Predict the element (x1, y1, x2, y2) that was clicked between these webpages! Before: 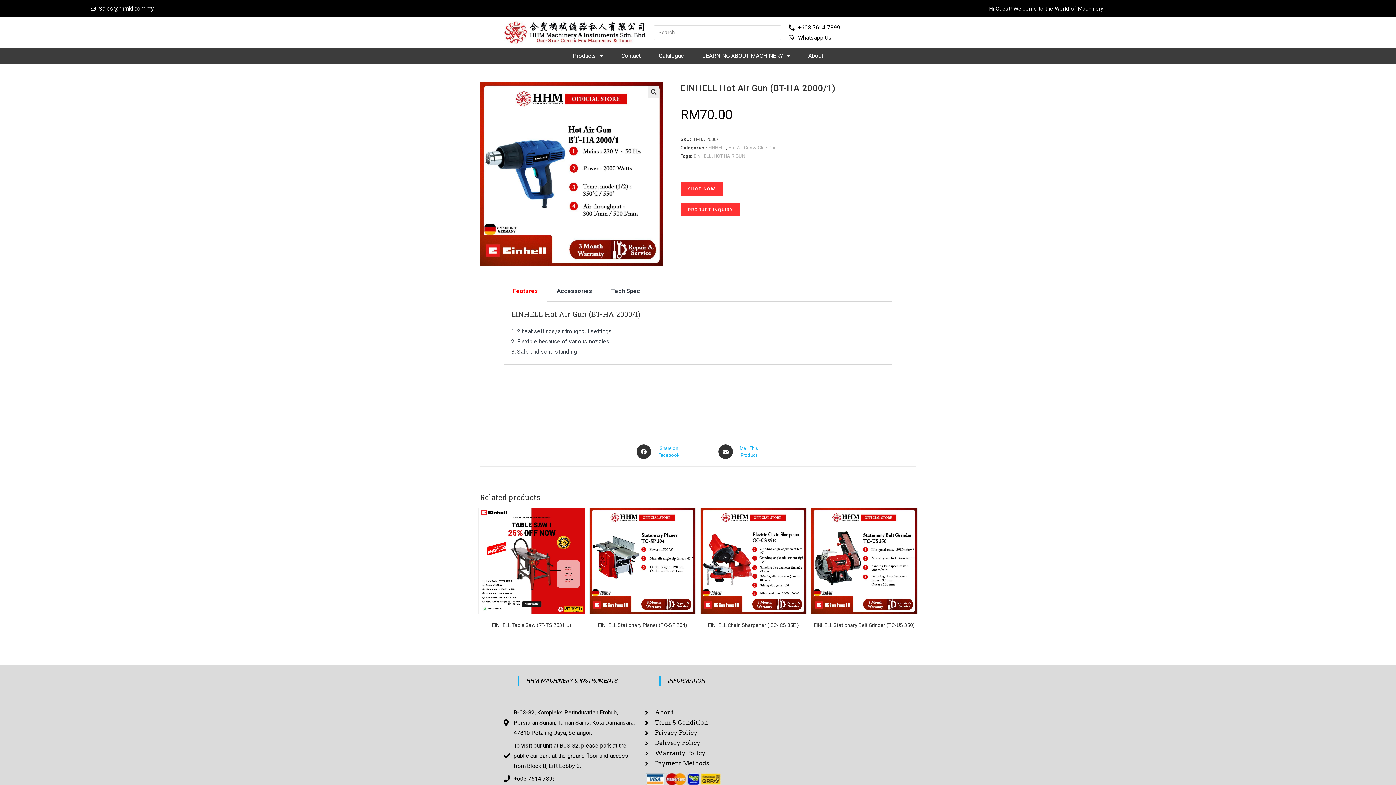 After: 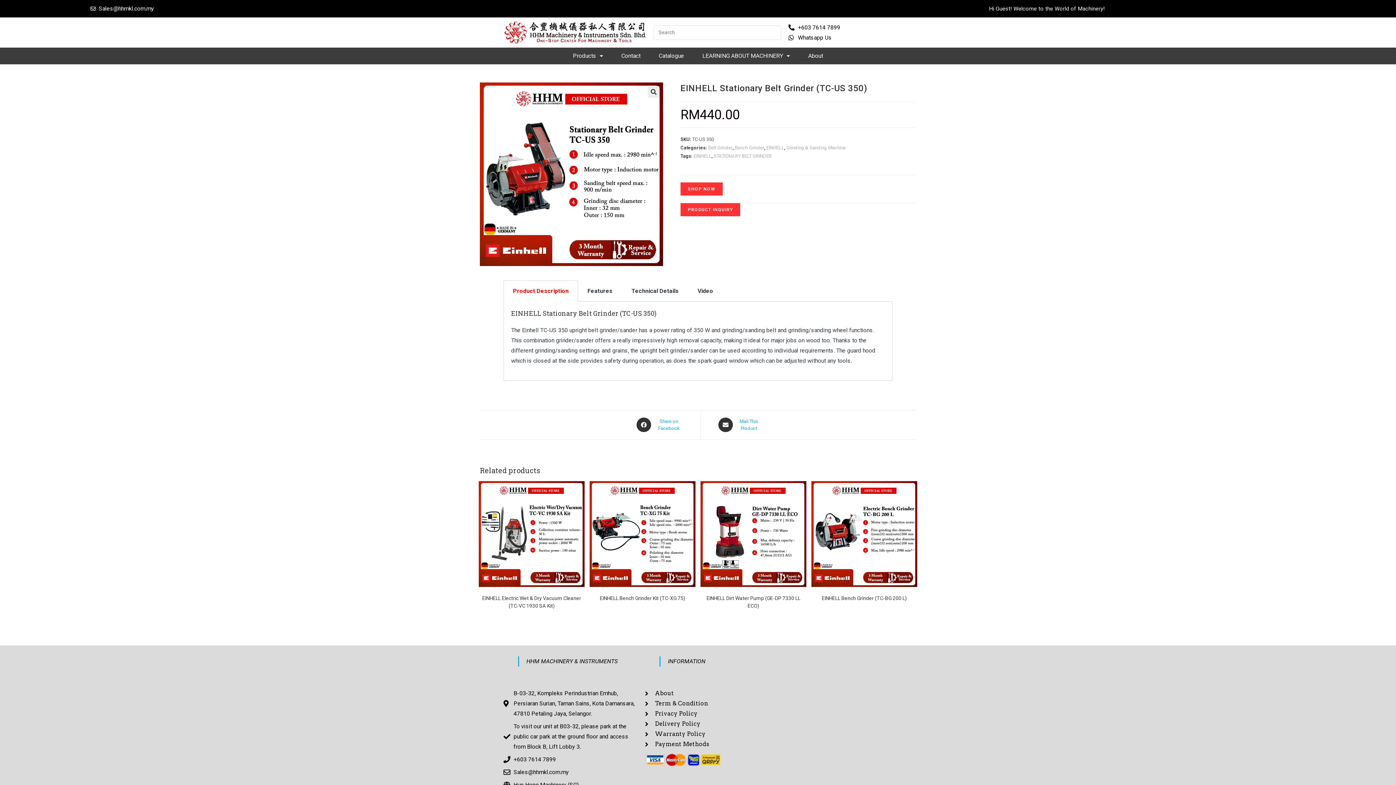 Action: label: EINHELL Stationary Belt Grinder (TC-US 350) bbox: (814, 621, 915, 629)